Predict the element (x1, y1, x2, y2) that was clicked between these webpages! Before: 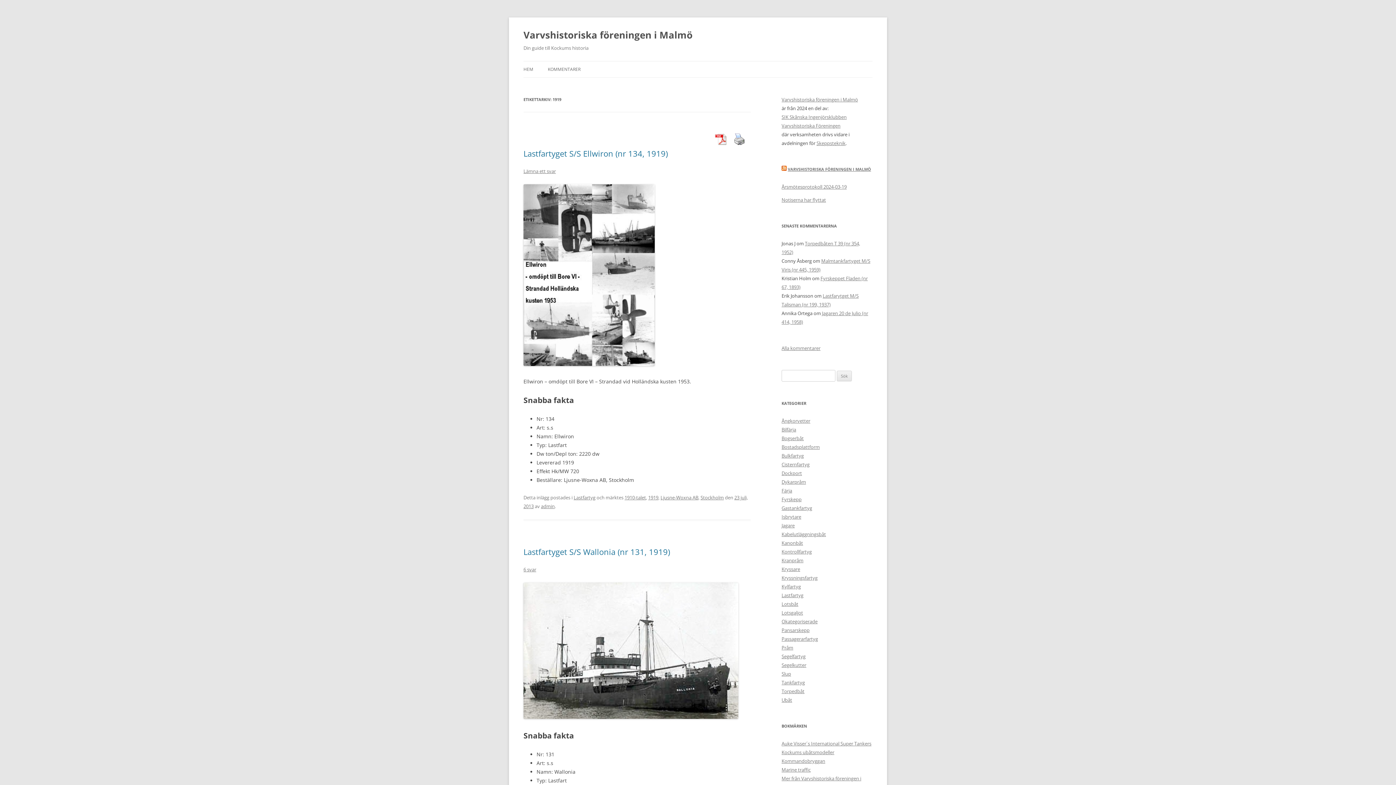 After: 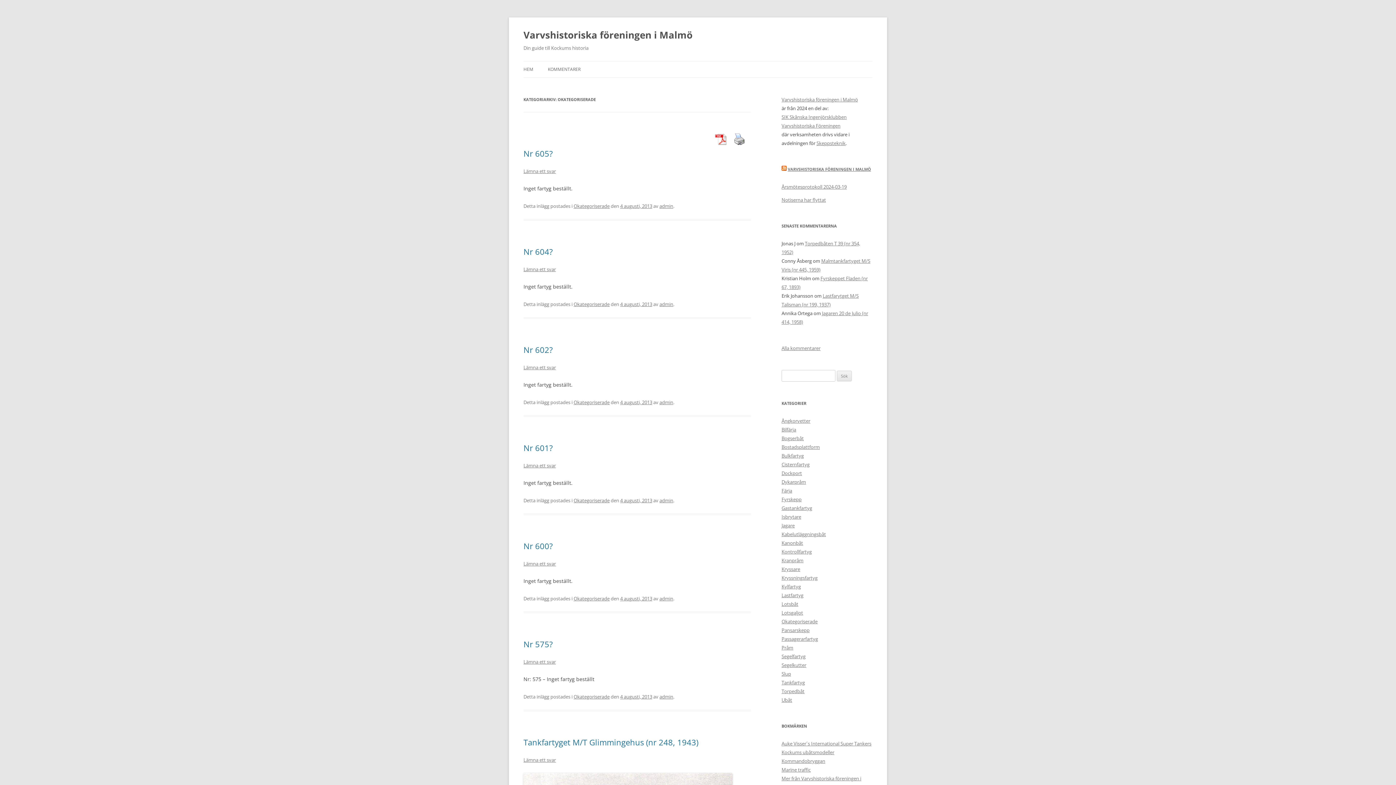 Action: label: Okategoriserade bbox: (781, 618, 817, 625)